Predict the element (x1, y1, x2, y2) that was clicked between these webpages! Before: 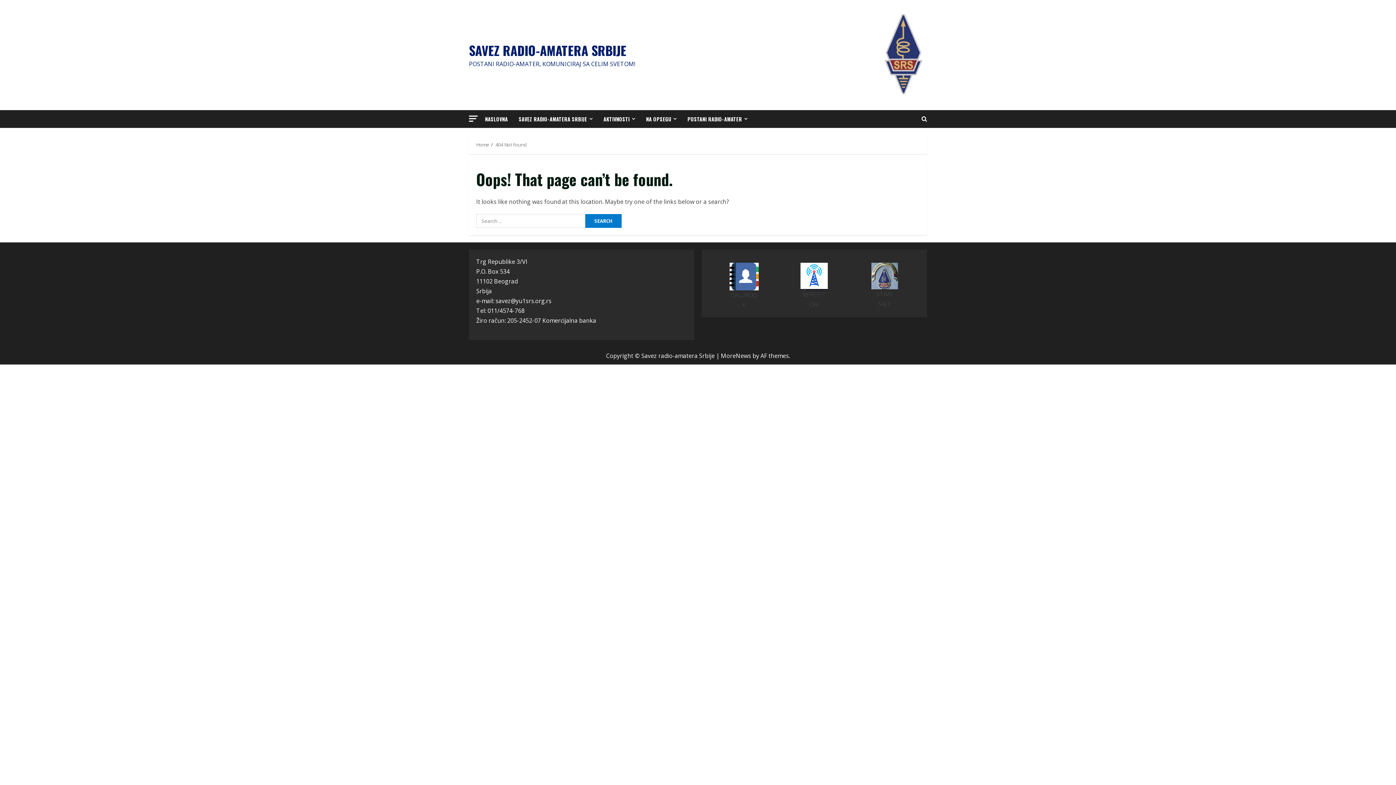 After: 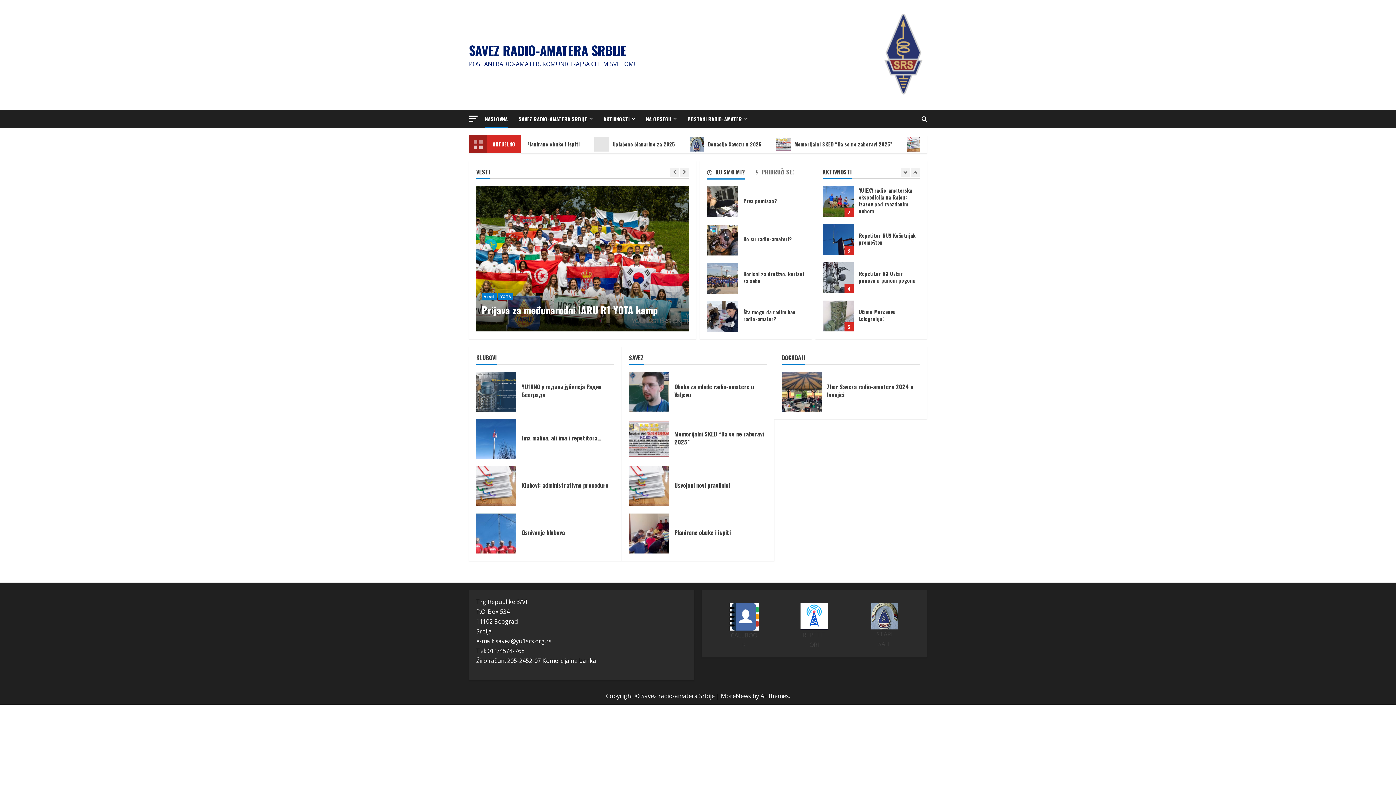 Action: bbox: (476, 141, 489, 148) label: Home